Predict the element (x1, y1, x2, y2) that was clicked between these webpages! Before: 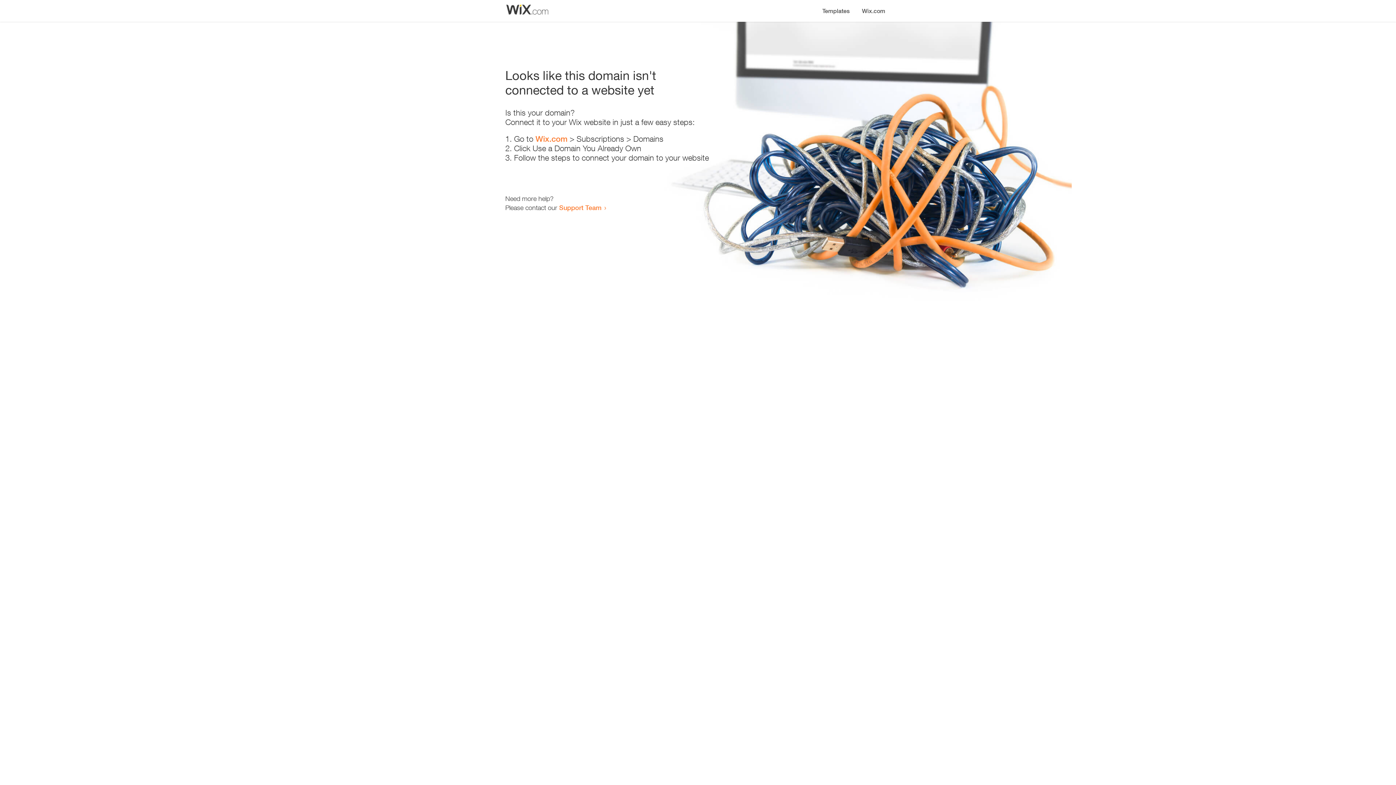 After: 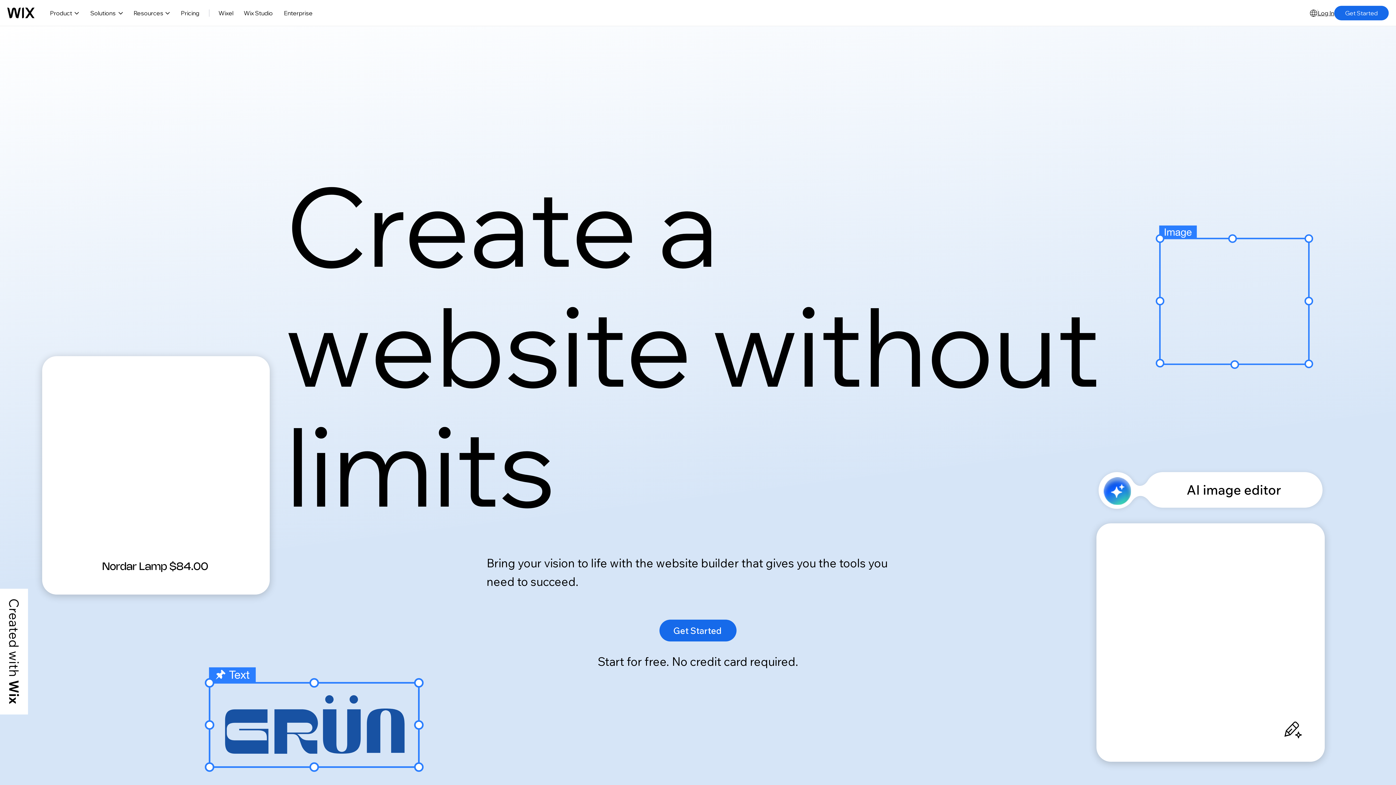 Action: bbox: (535, 134, 567, 143) label: Wix.com